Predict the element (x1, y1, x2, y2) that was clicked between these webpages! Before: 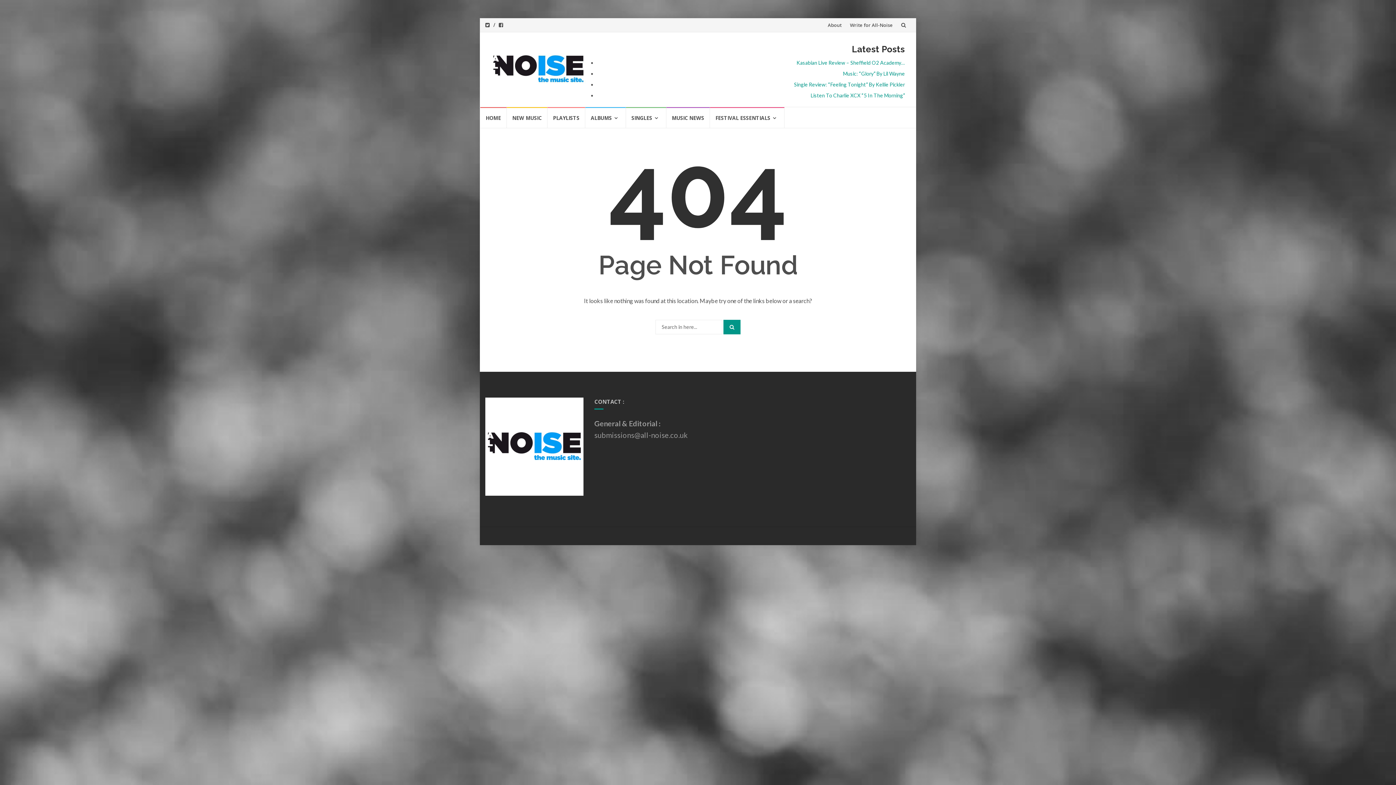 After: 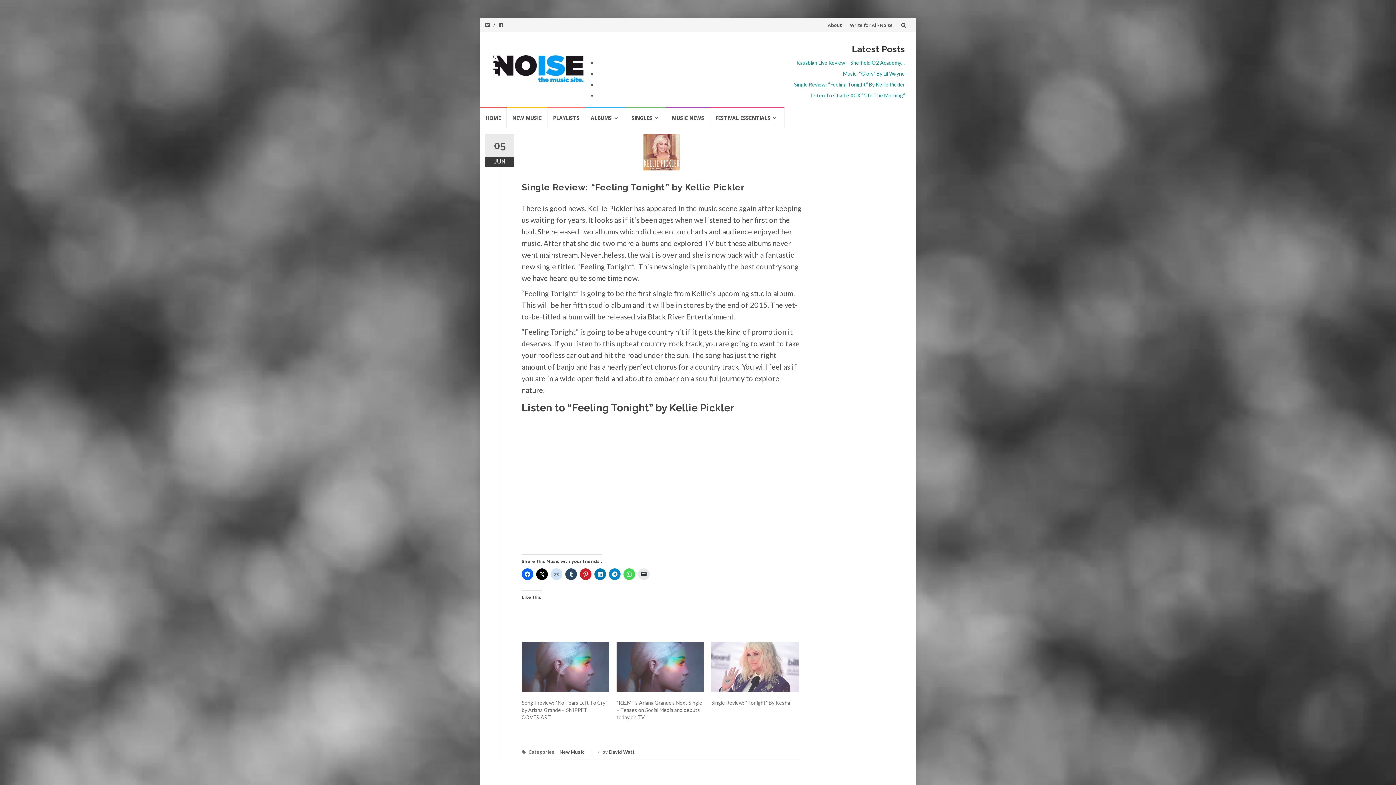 Action: label: Single Review: “Feeling Tonight” By Kellie Pickler bbox: (794, 81, 905, 87)